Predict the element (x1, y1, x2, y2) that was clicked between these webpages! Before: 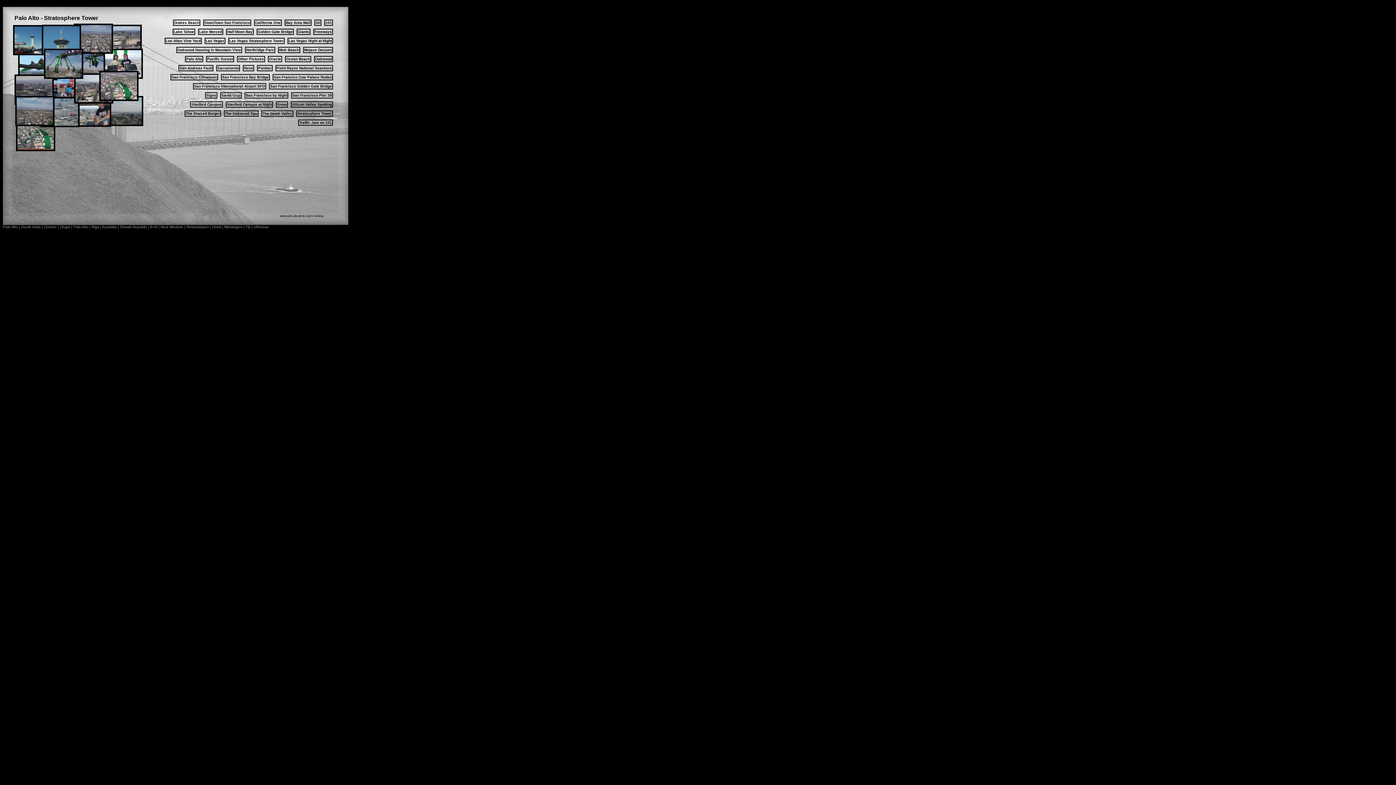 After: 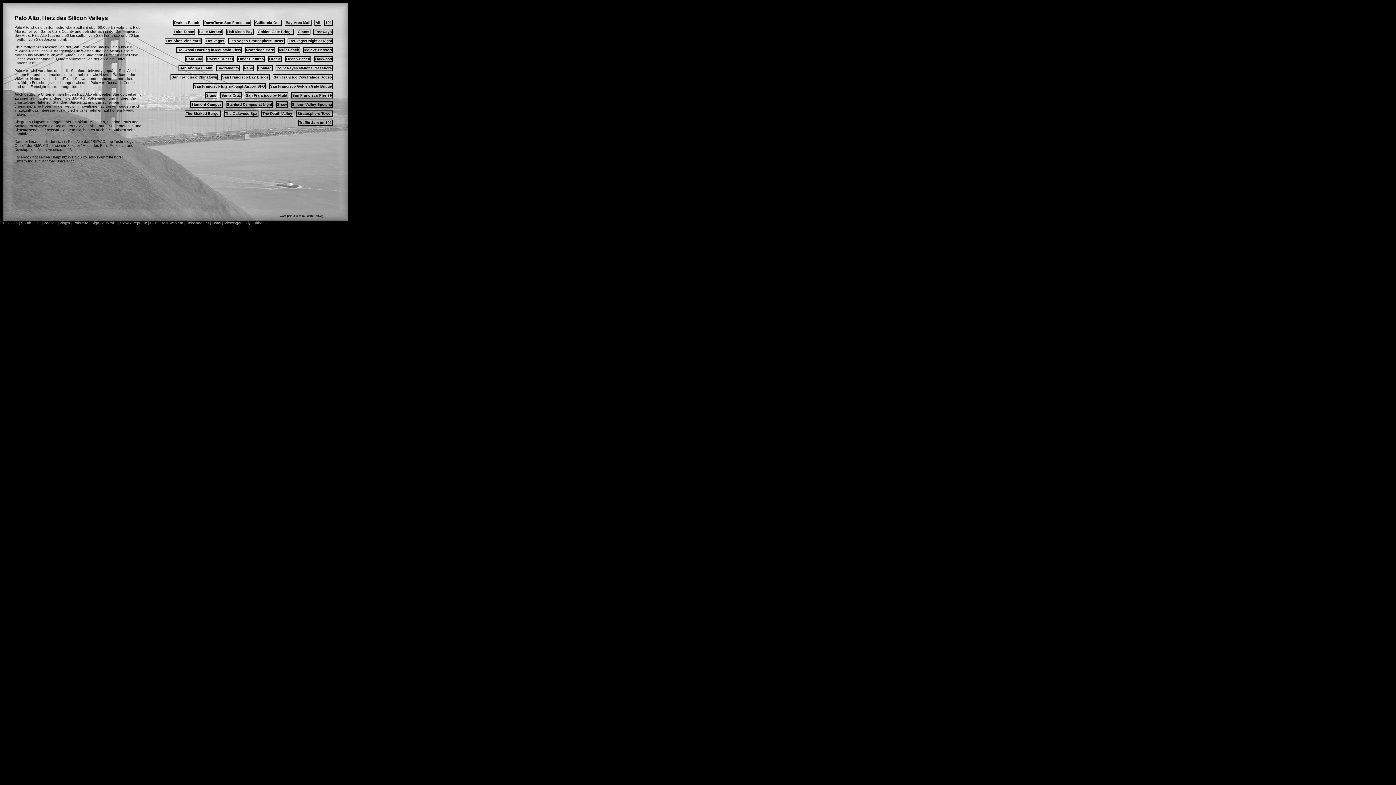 Action: bbox: (73, 225, 89, 229) label: Palo Alto 